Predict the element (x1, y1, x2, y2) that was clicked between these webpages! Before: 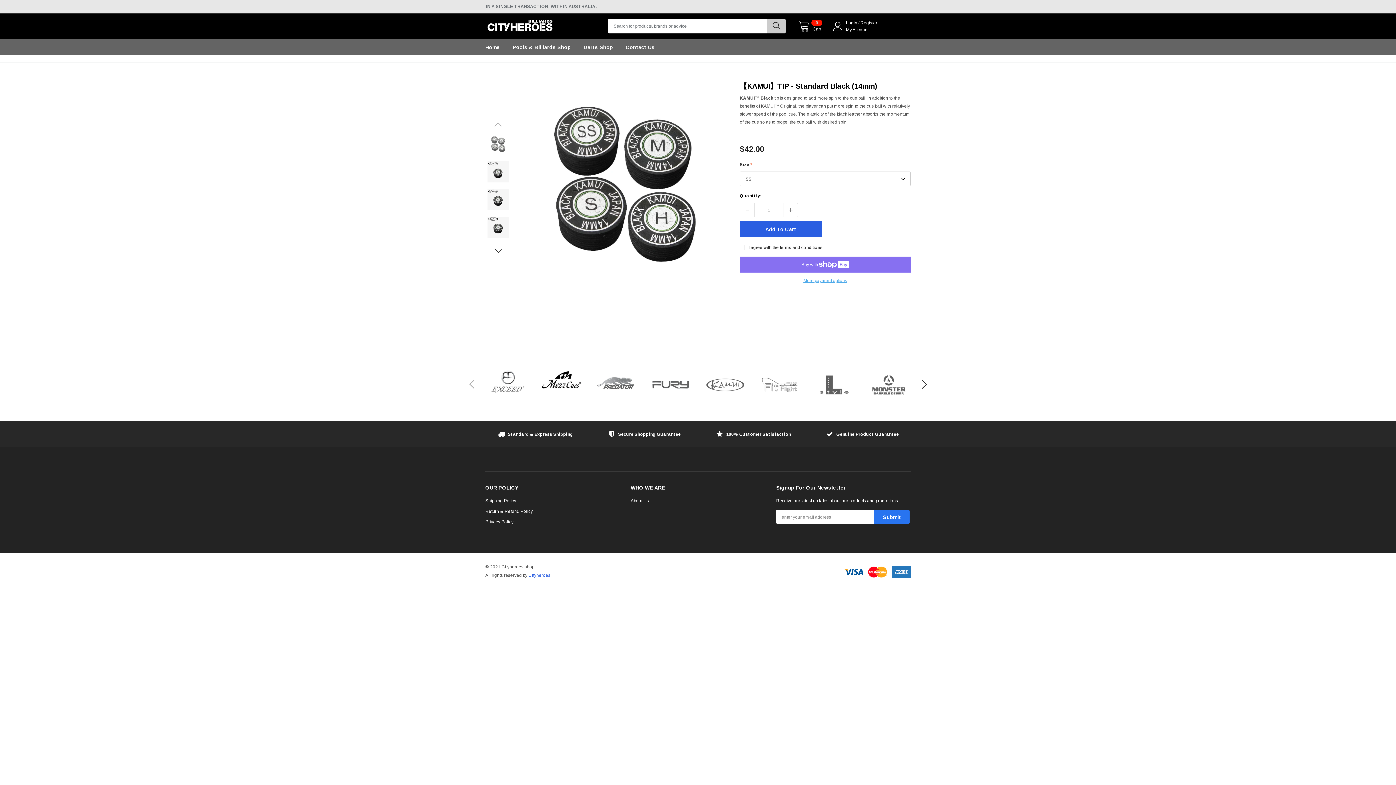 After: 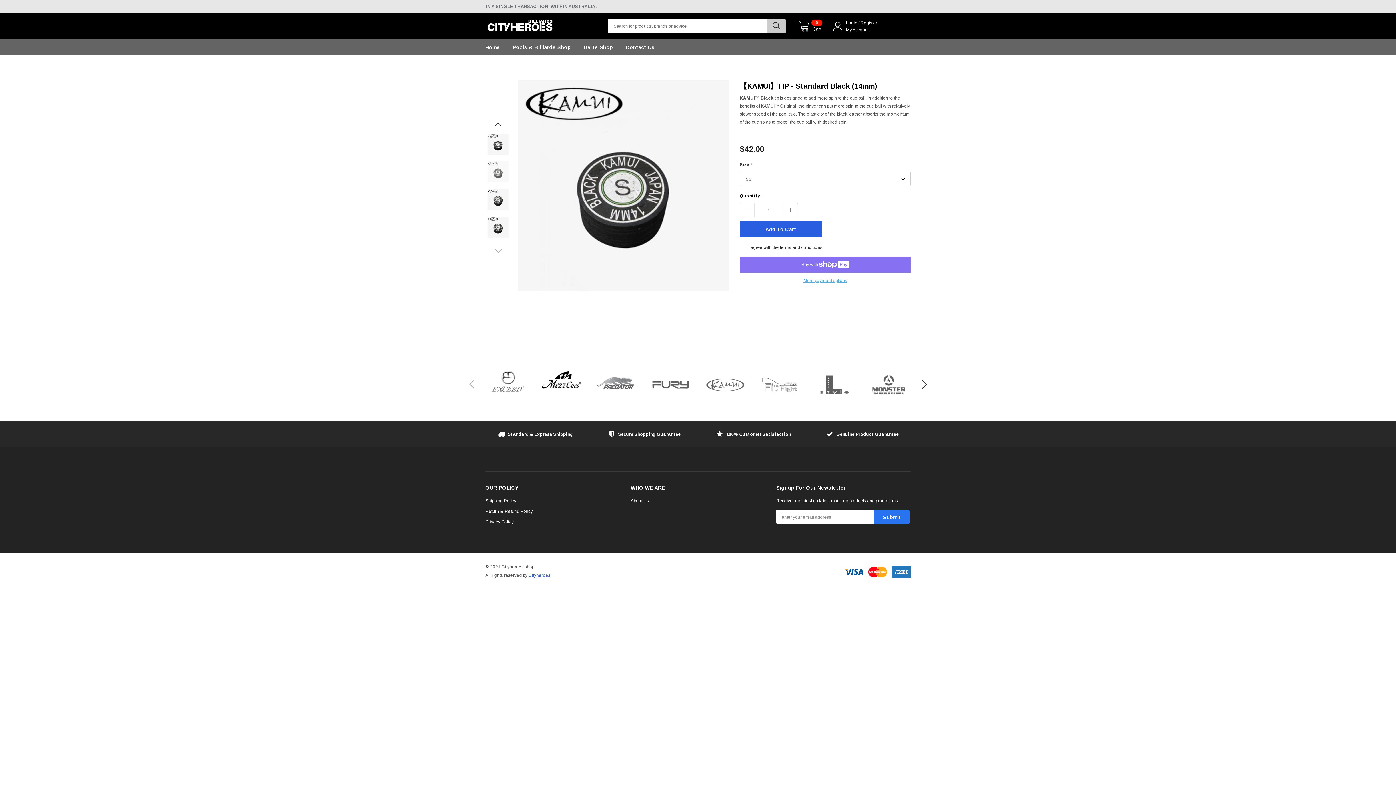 Action: bbox: (487, 189, 508, 210)